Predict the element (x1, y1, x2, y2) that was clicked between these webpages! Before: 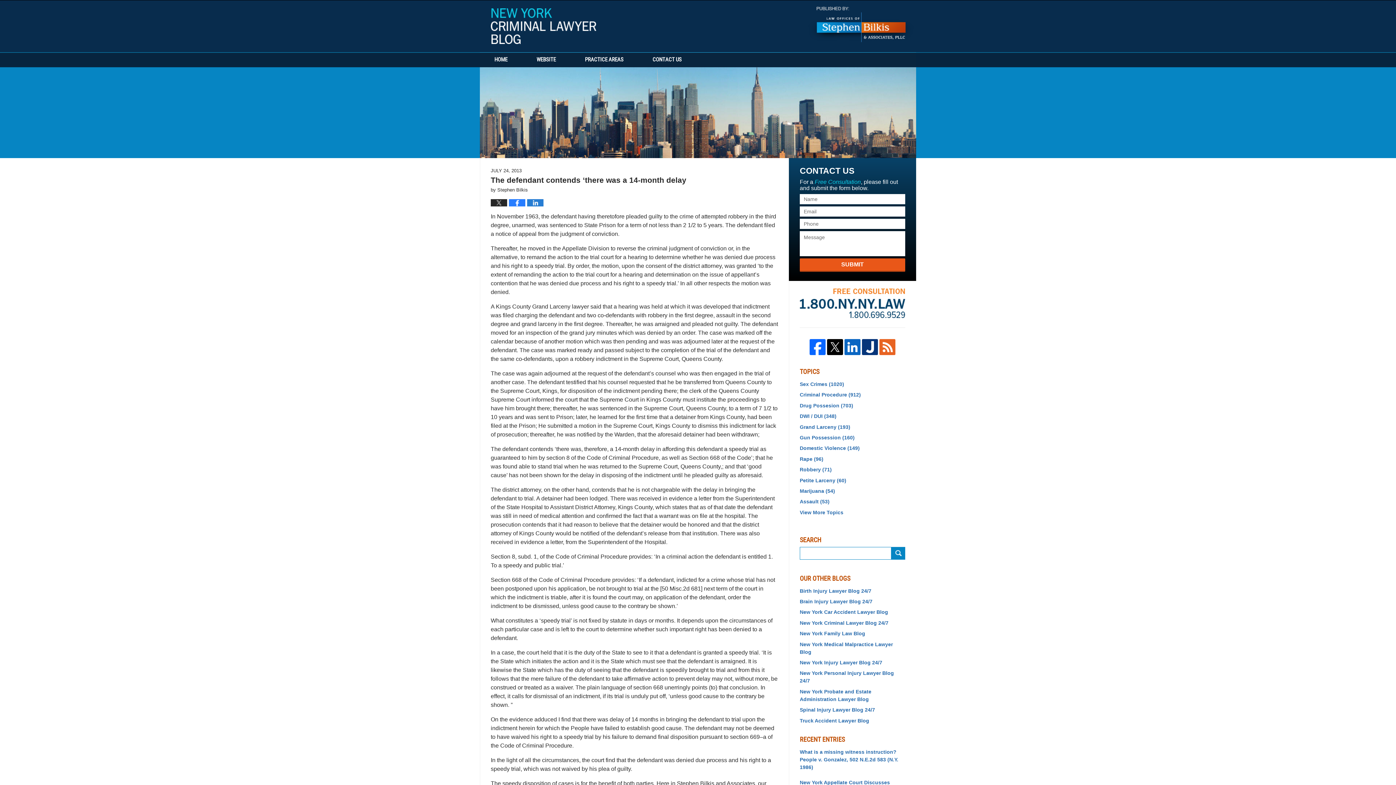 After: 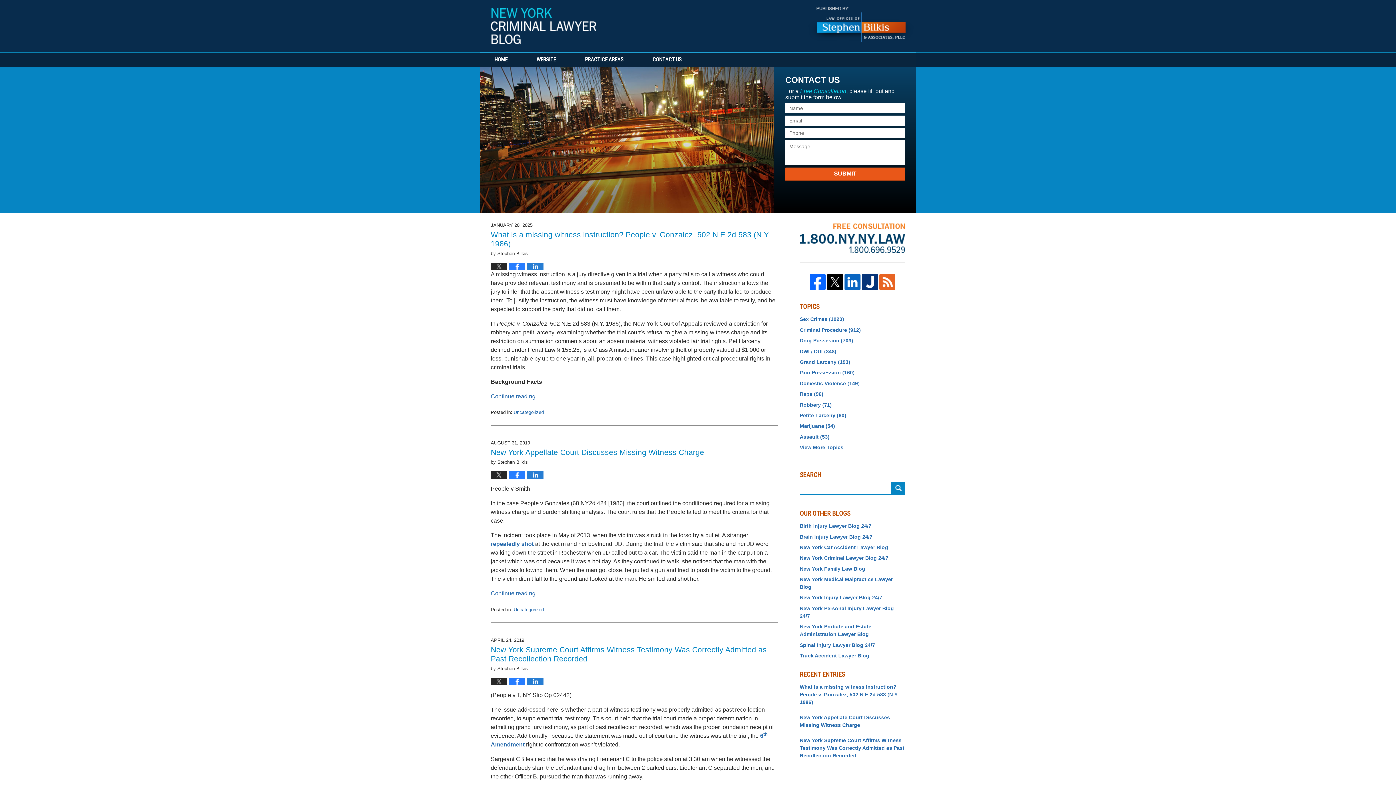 Action: label: HOME bbox: (480, 52, 522, 67)